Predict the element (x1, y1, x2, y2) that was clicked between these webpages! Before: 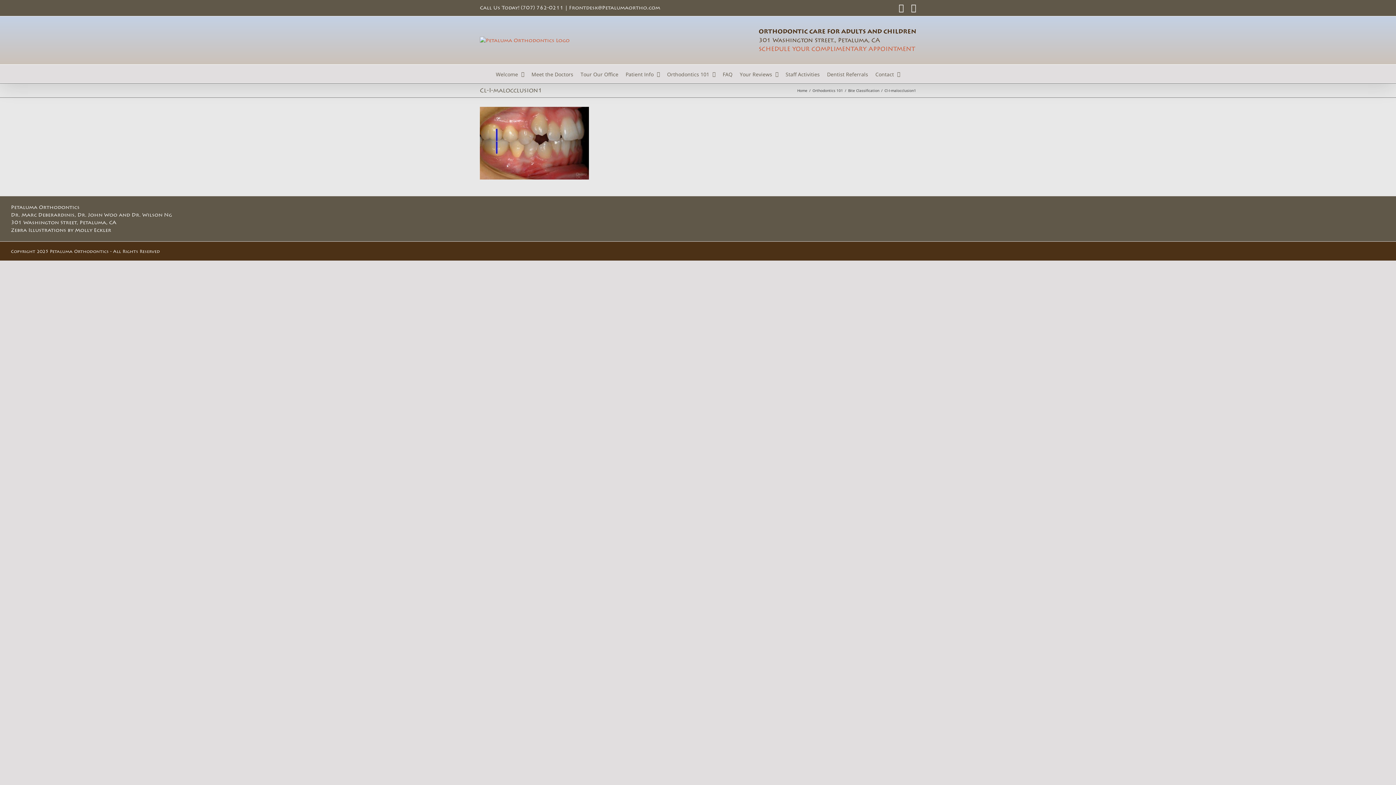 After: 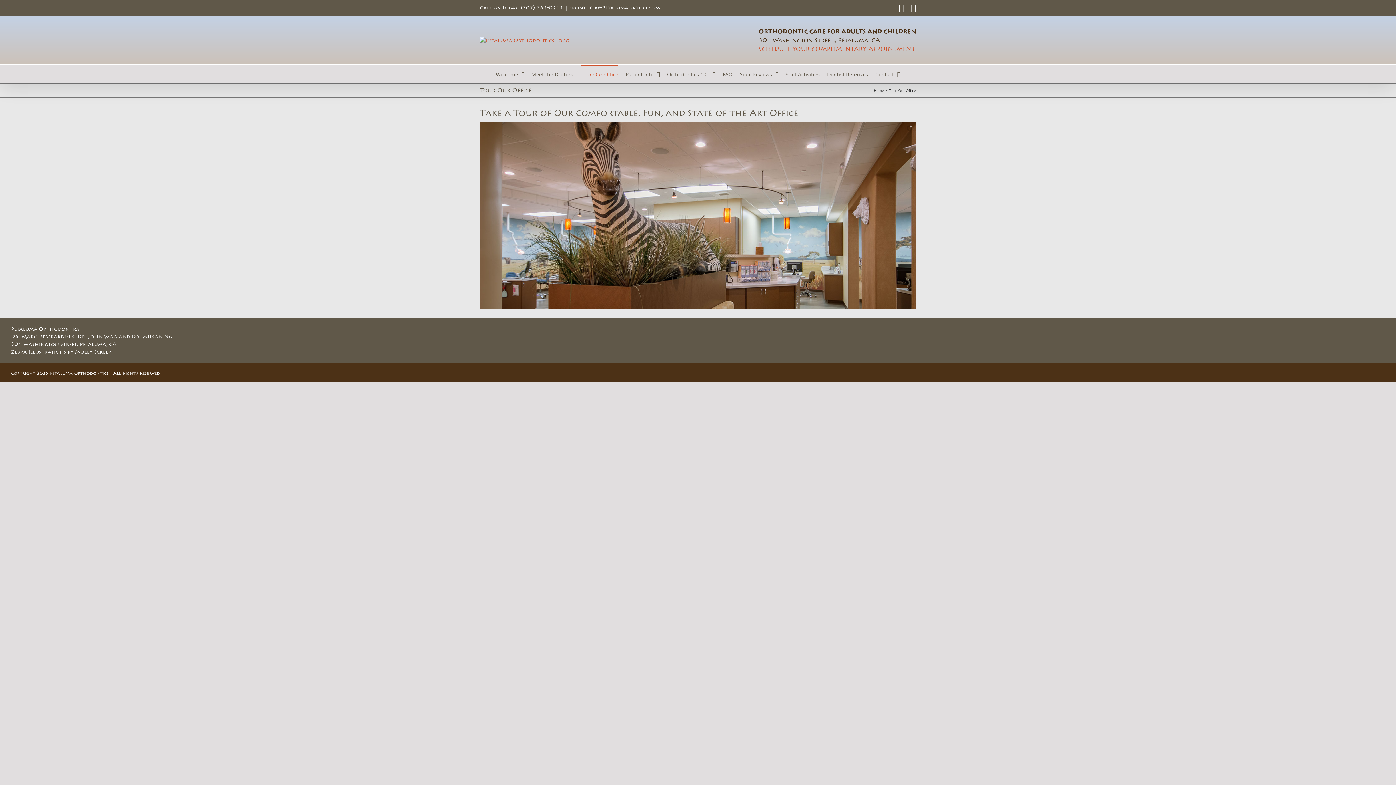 Action: label: Tour Our Office bbox: (580, 64, 618, 82)